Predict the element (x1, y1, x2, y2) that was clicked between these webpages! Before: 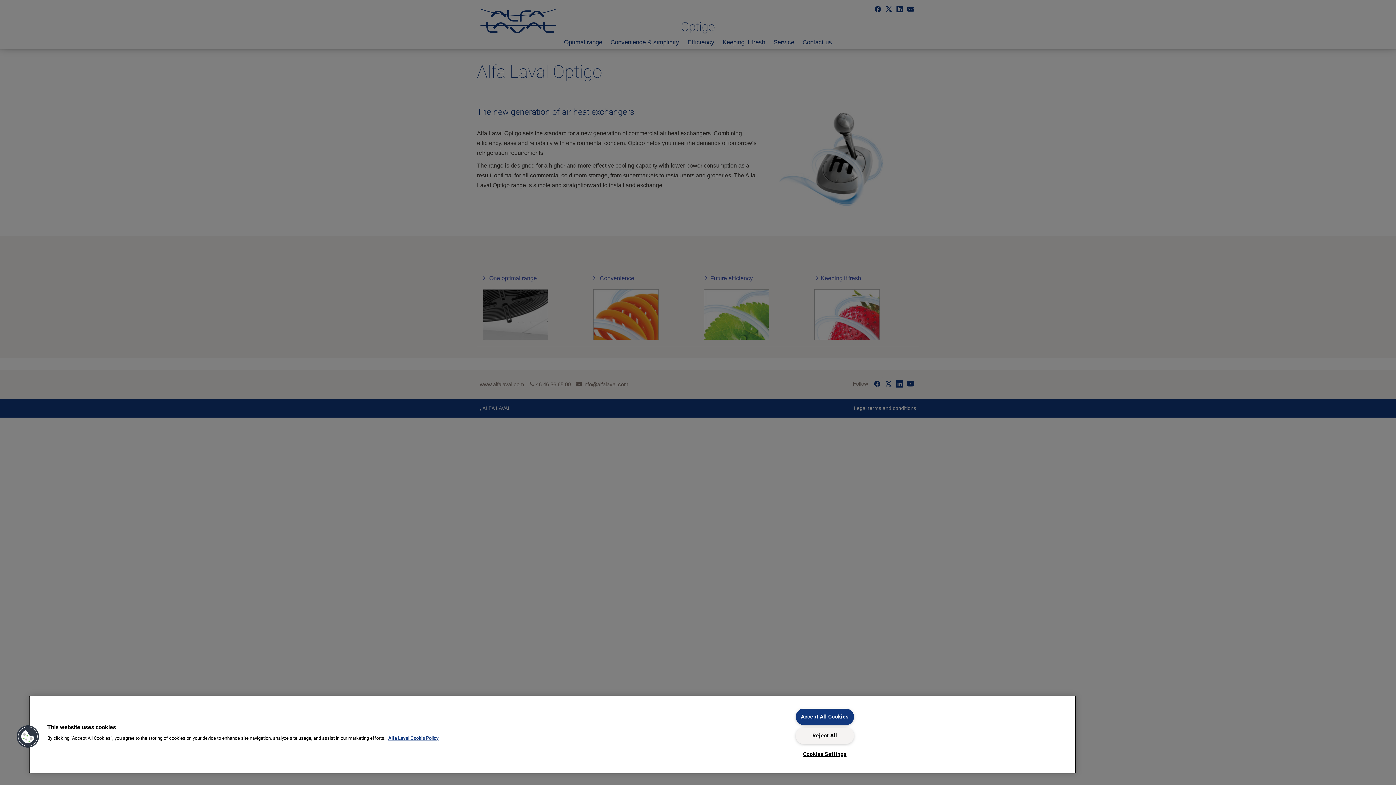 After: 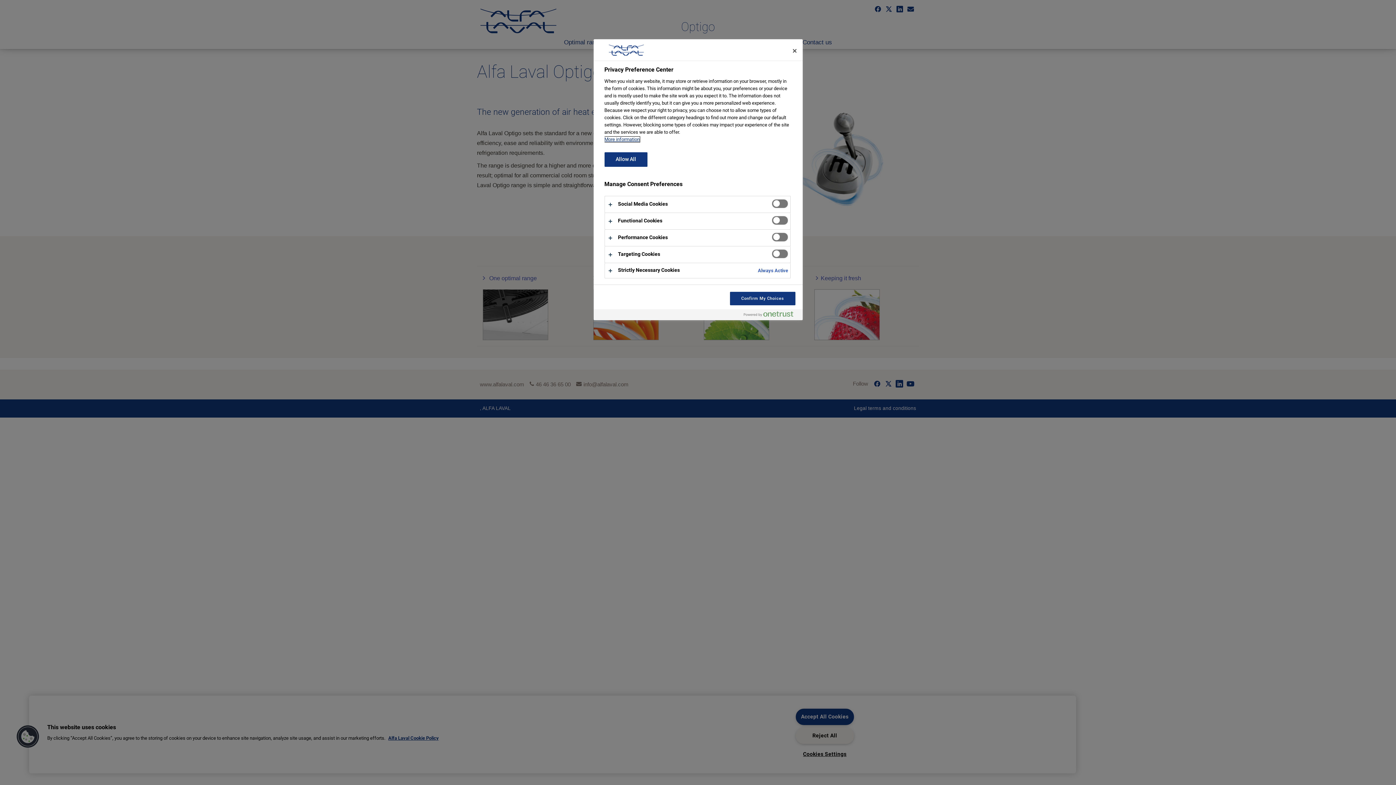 Action: bbox: (795, 746, 854, 762) label: Cookies Settings